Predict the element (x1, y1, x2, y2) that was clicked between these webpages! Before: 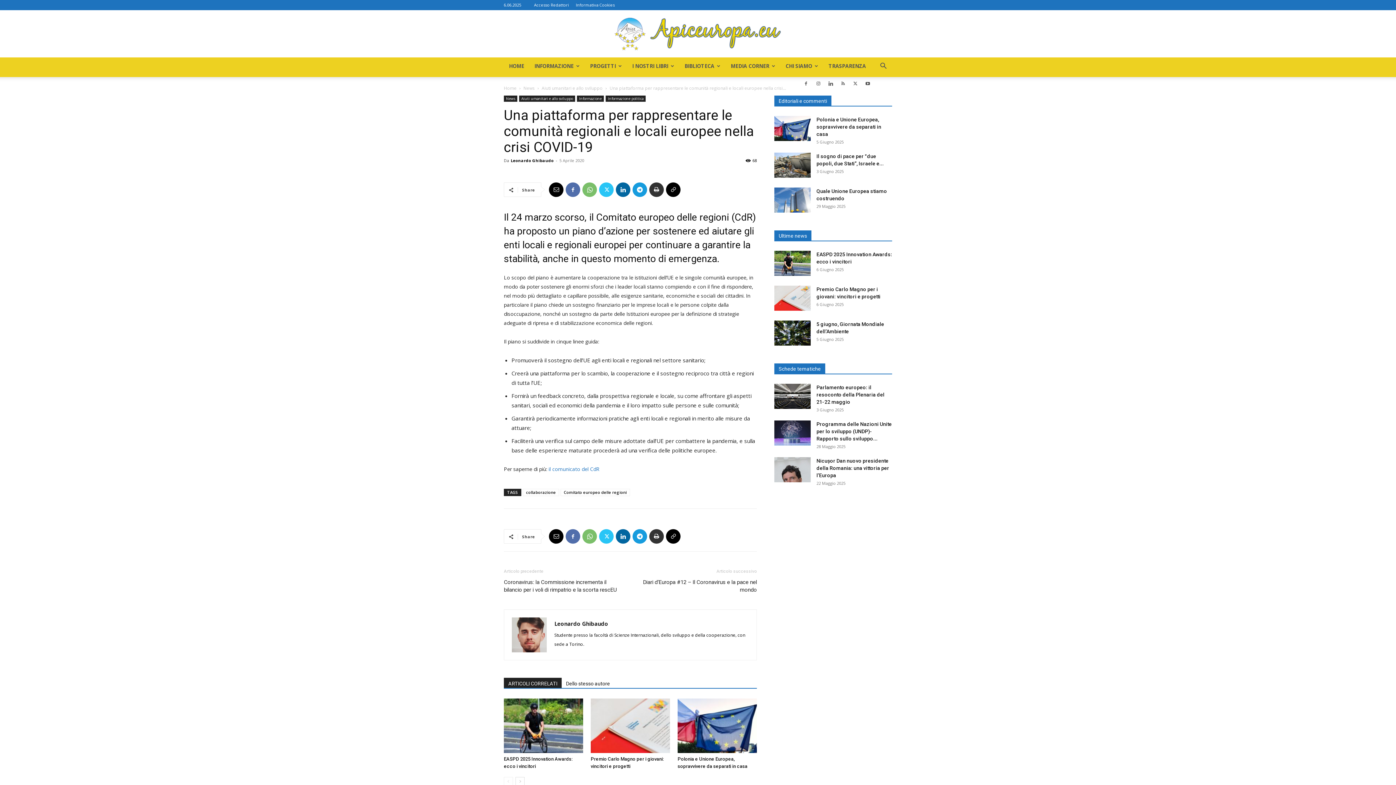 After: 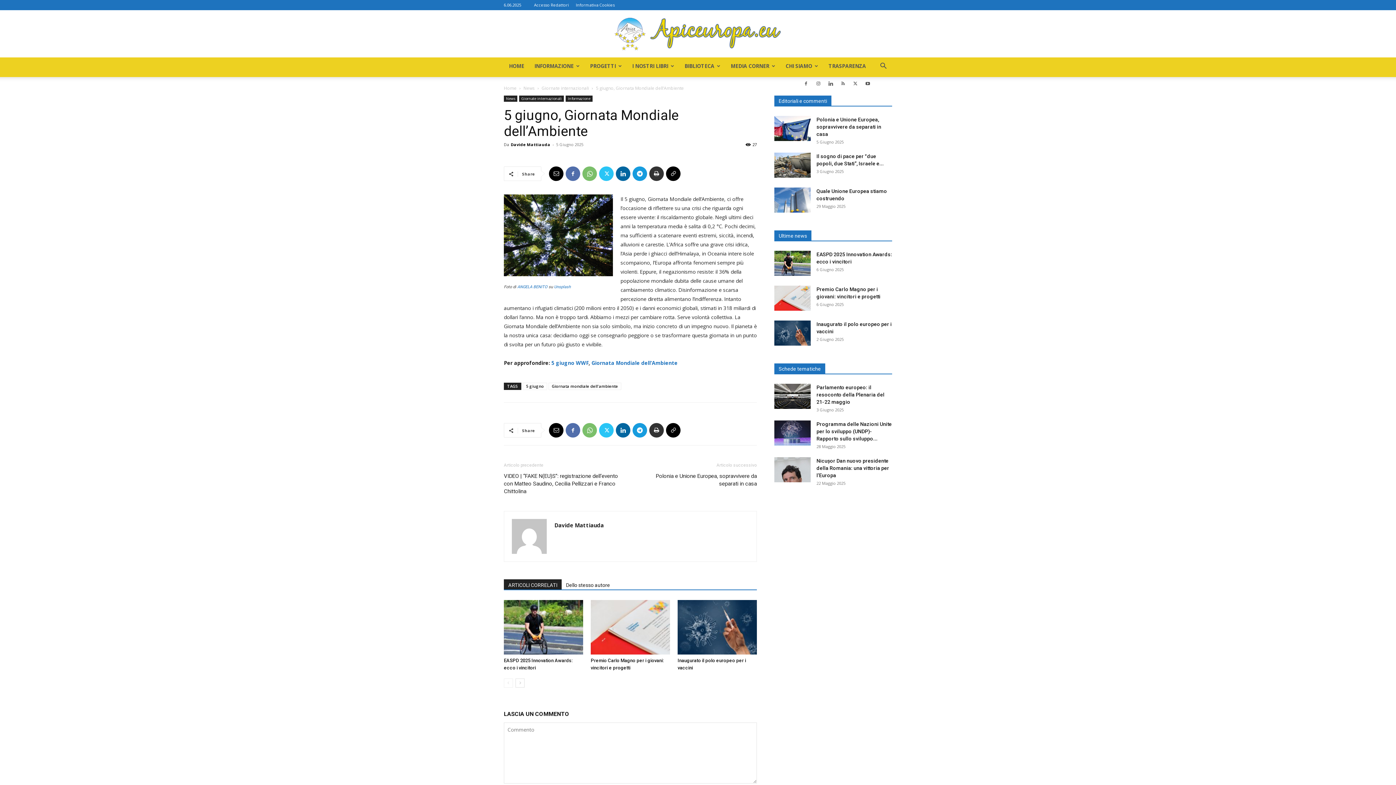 Action: bbox: (774, 320, 810, 345)